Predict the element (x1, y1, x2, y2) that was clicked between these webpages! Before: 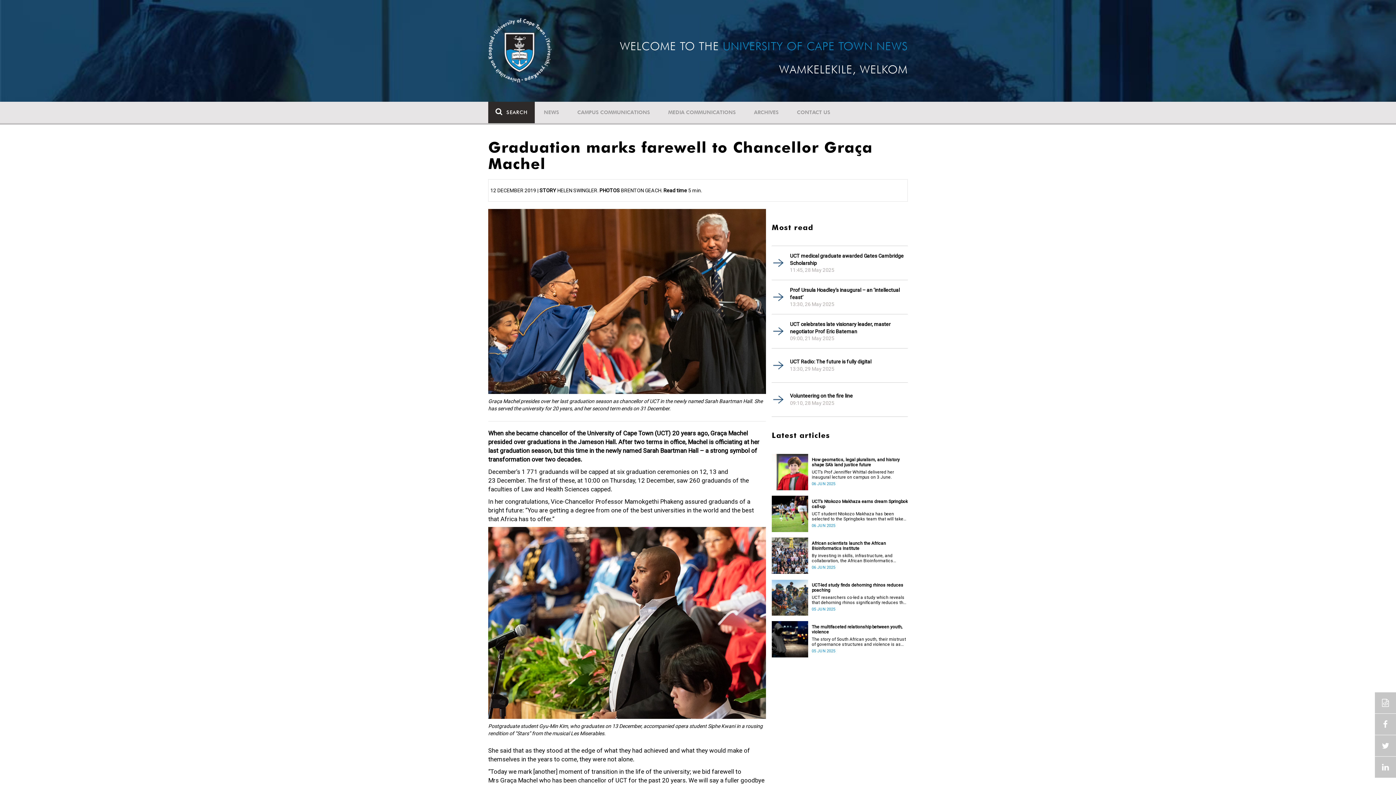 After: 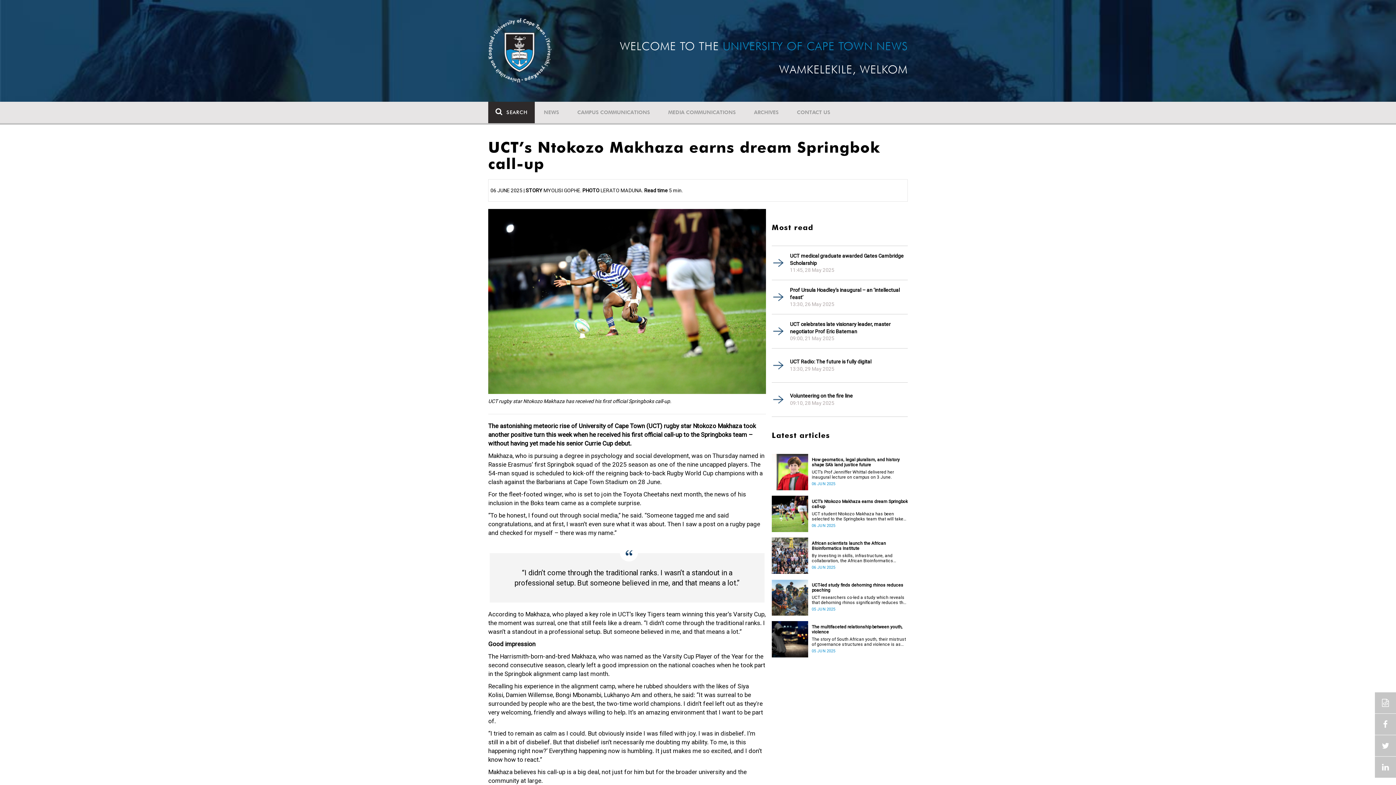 Action: label: UCT’s Ntokozo Makhaza earns dream Springbok call-up bbox: (812, 499, 908, 509)